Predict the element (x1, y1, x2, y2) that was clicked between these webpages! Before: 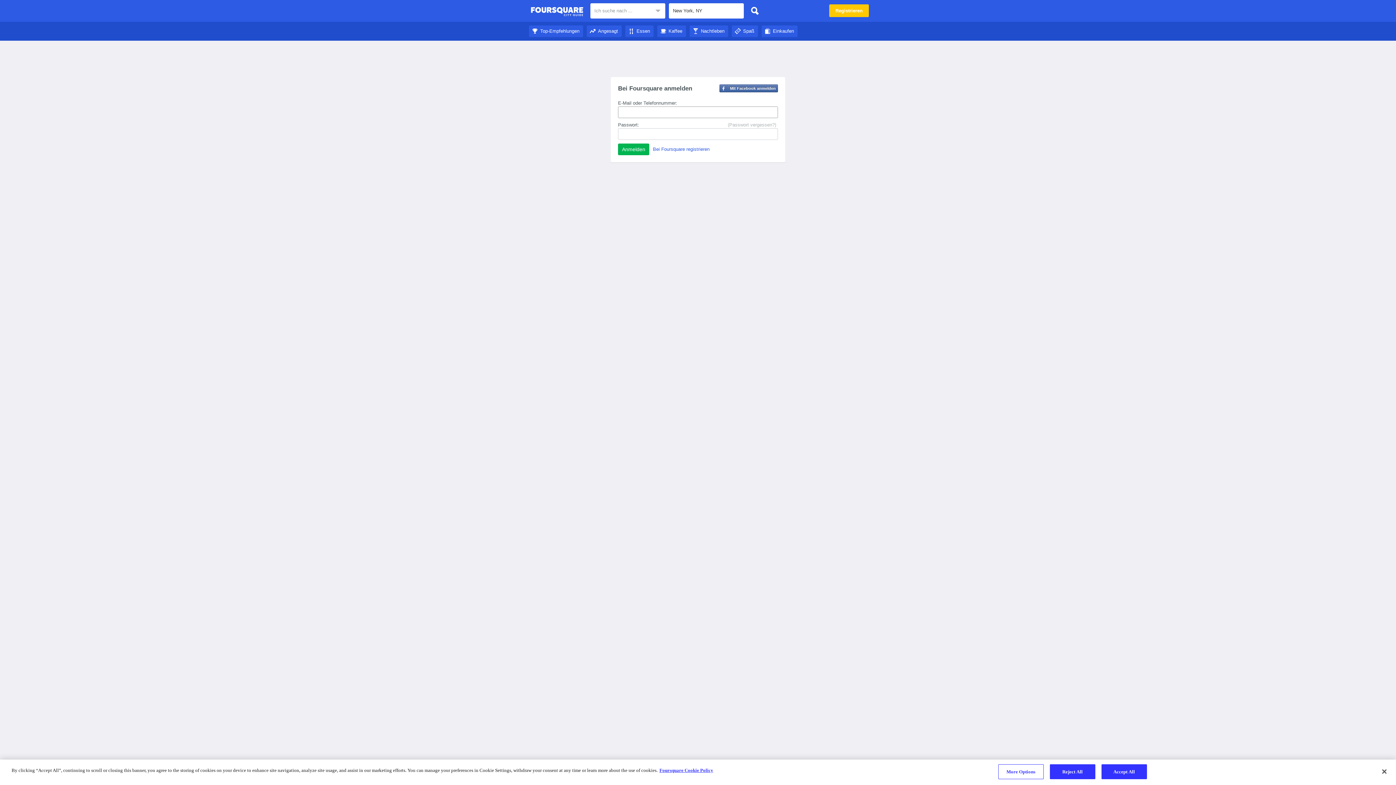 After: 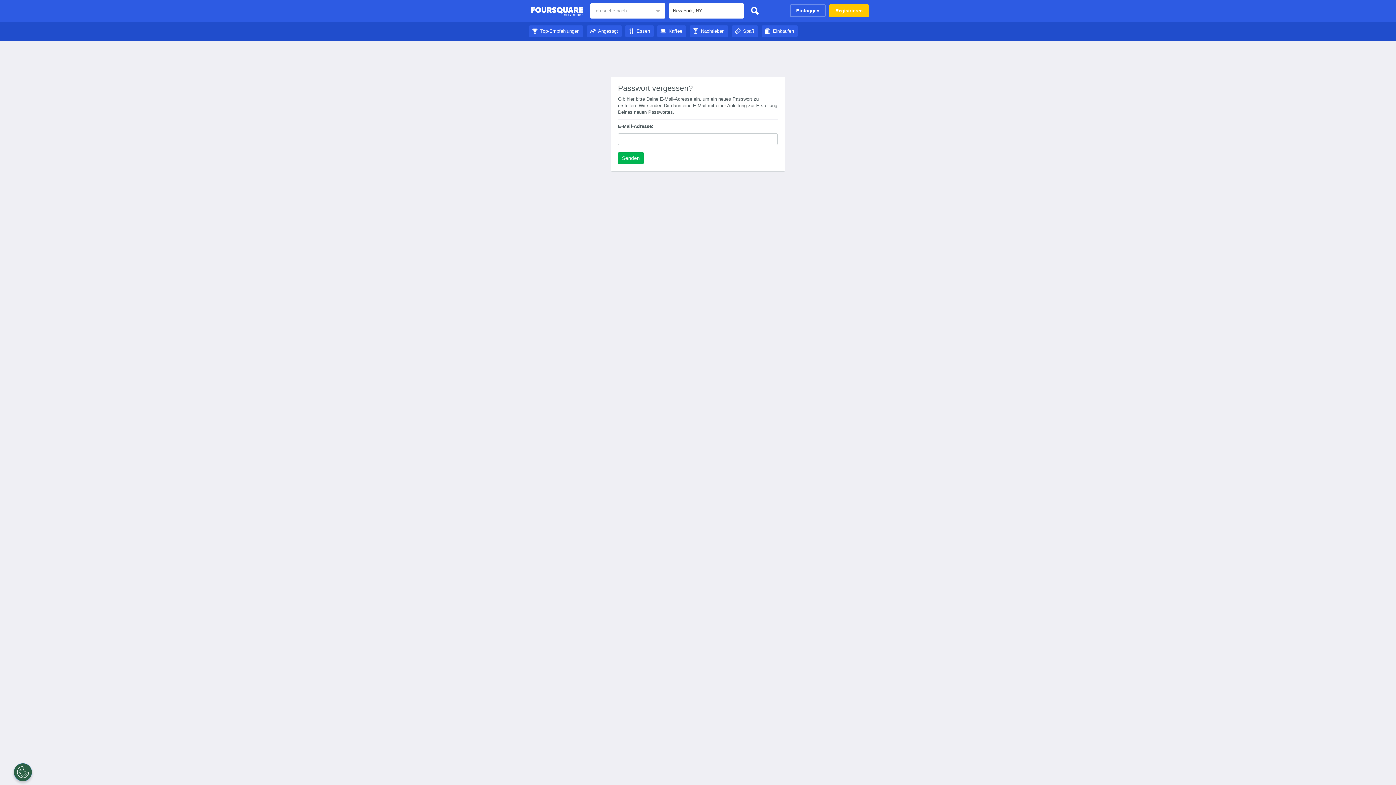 Action: bbox: (728, 121, 776, 128) label: (Passwort vergessen?)